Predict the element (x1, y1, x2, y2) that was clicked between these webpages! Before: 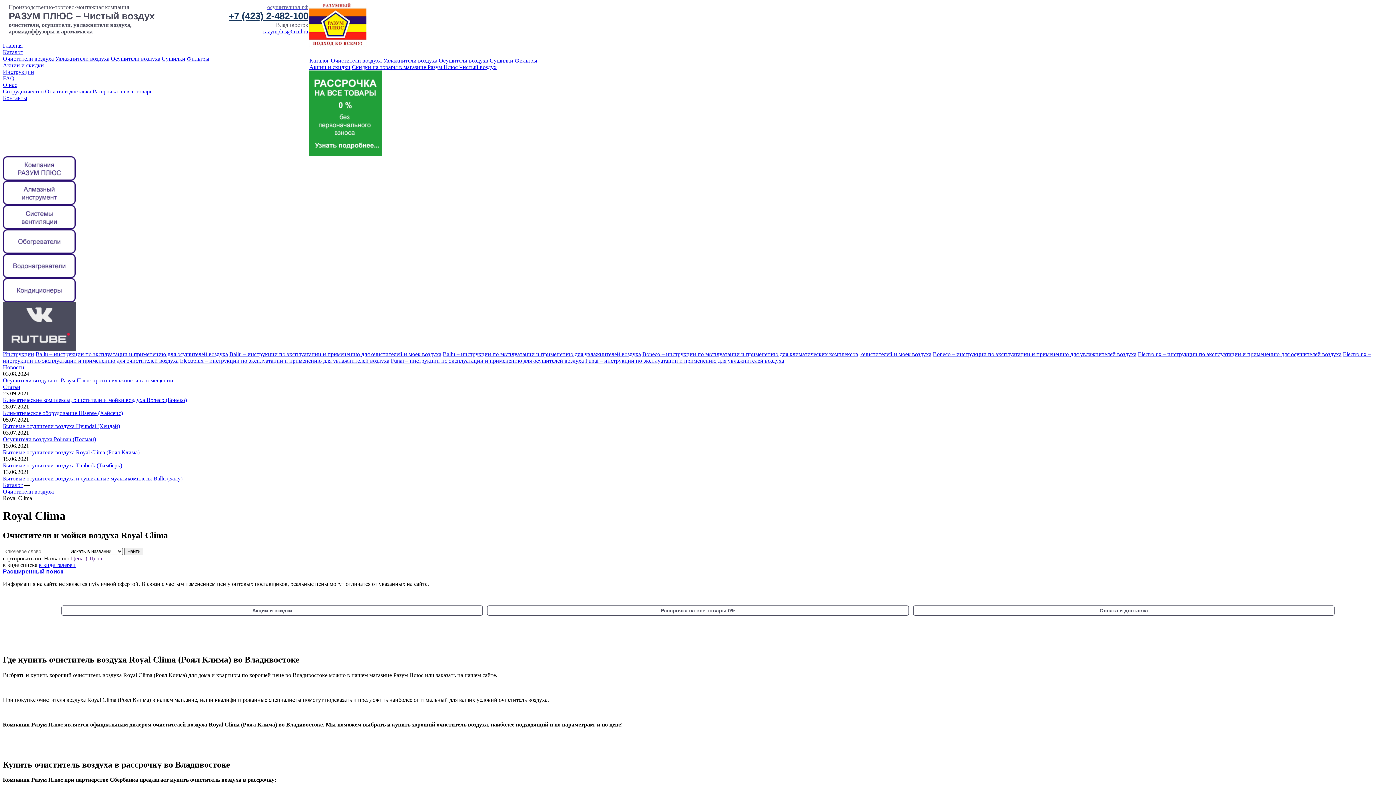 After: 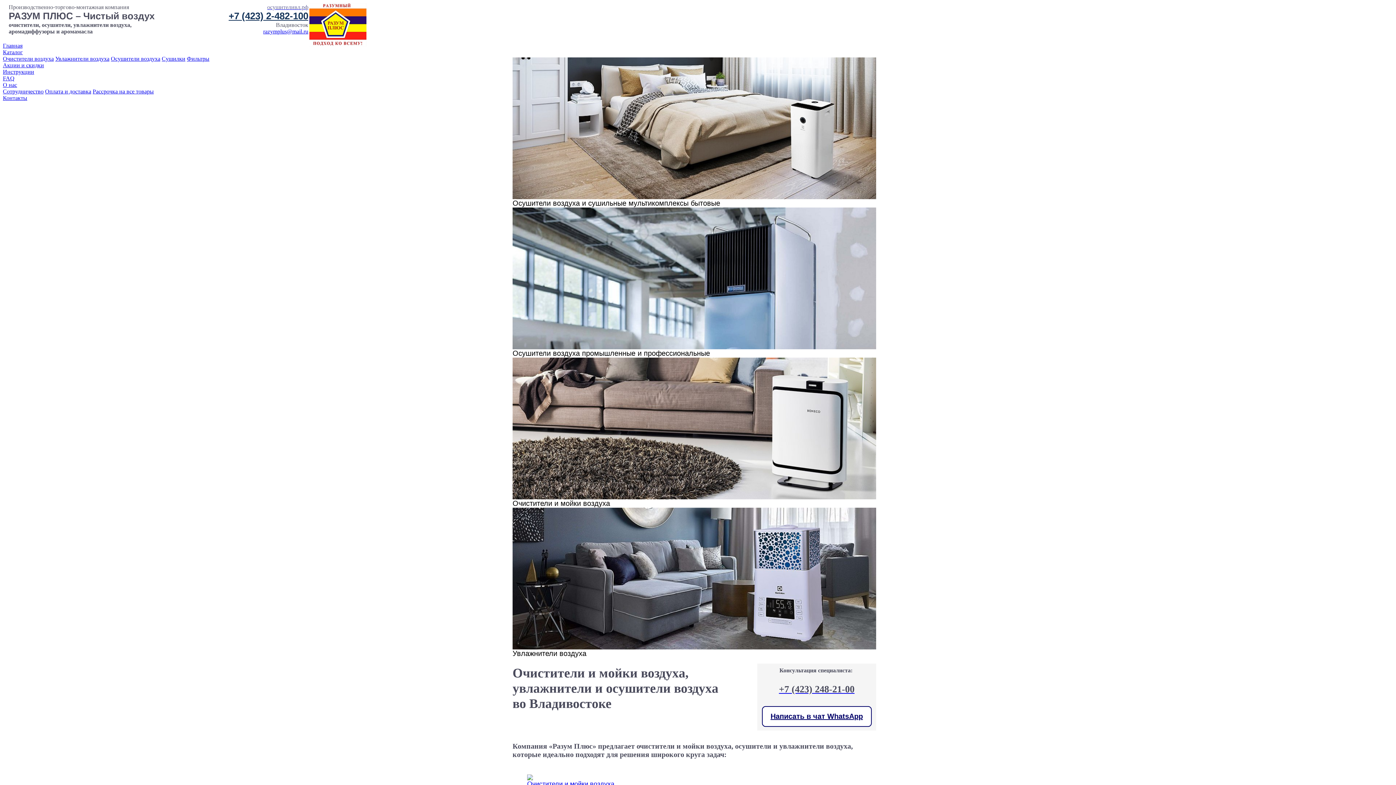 Action: label: осушителивл.рф bbox: (267, 4, 308, 10)